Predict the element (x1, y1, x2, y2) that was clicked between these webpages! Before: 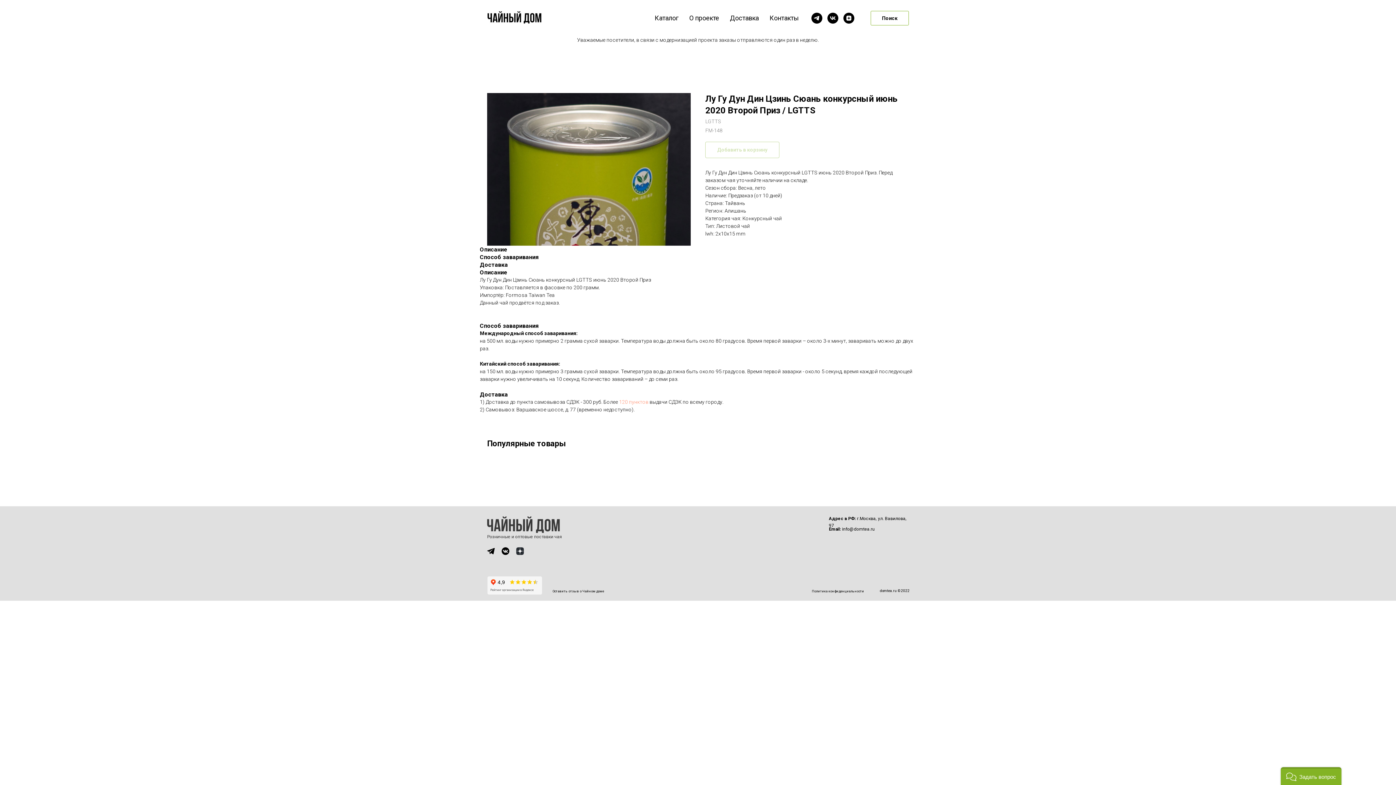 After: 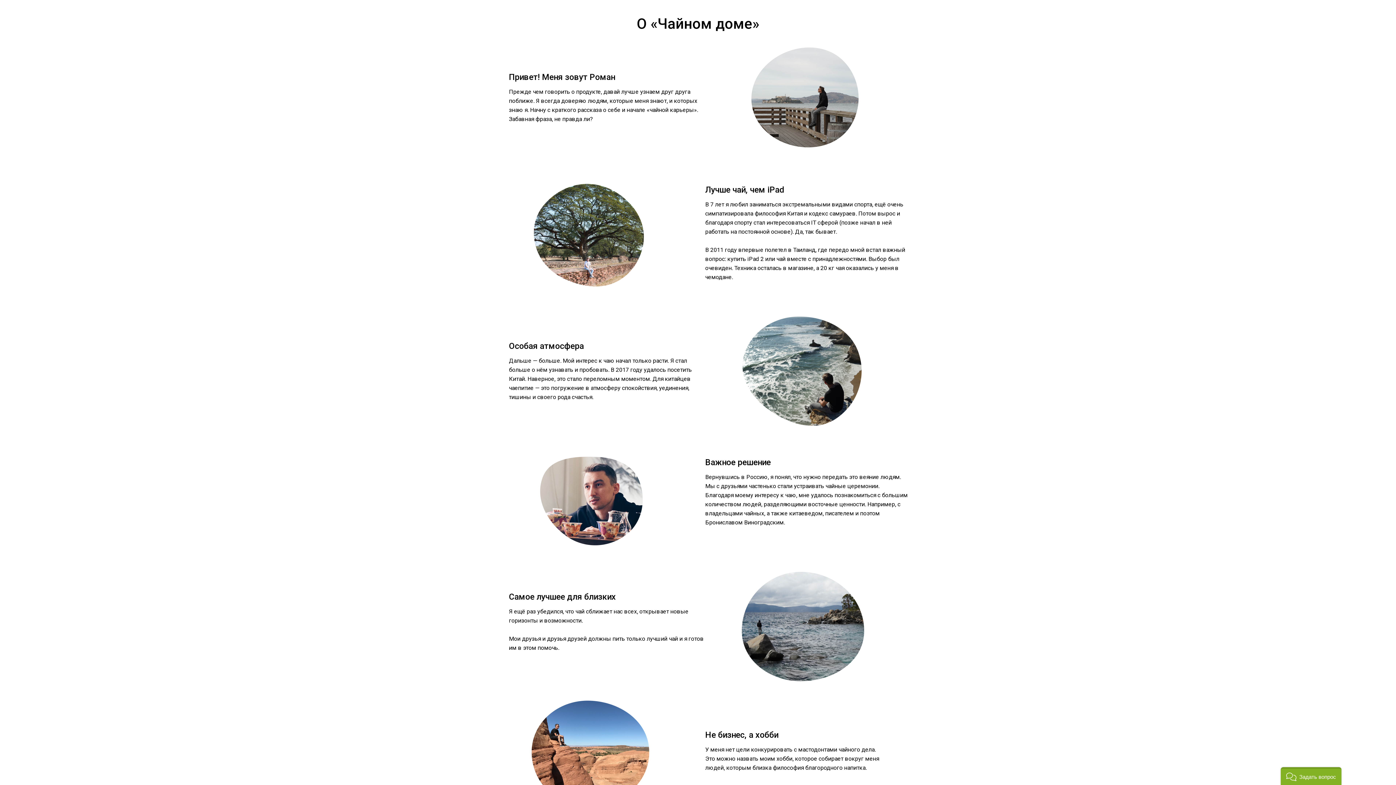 Action: label: О проекте bbox: (689, 14, 719, 21)